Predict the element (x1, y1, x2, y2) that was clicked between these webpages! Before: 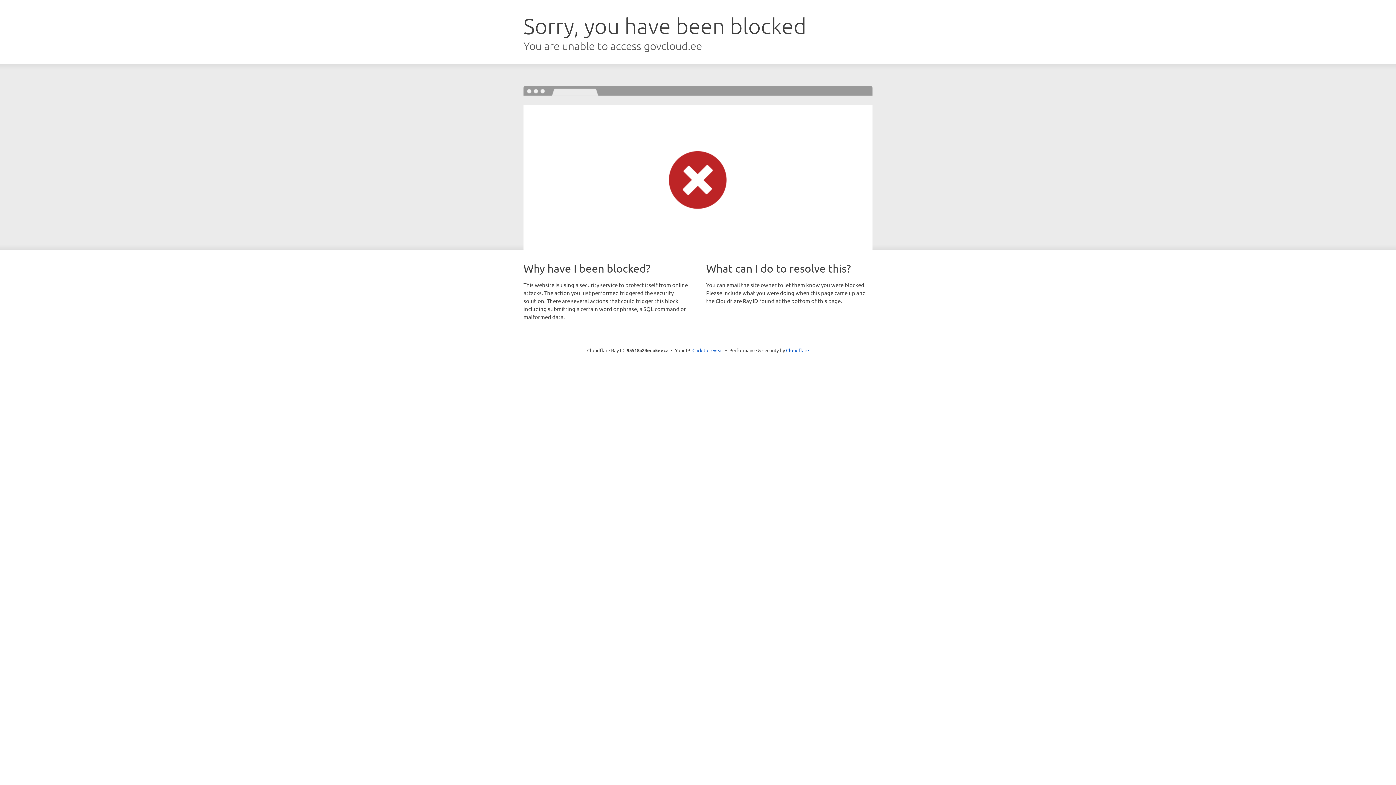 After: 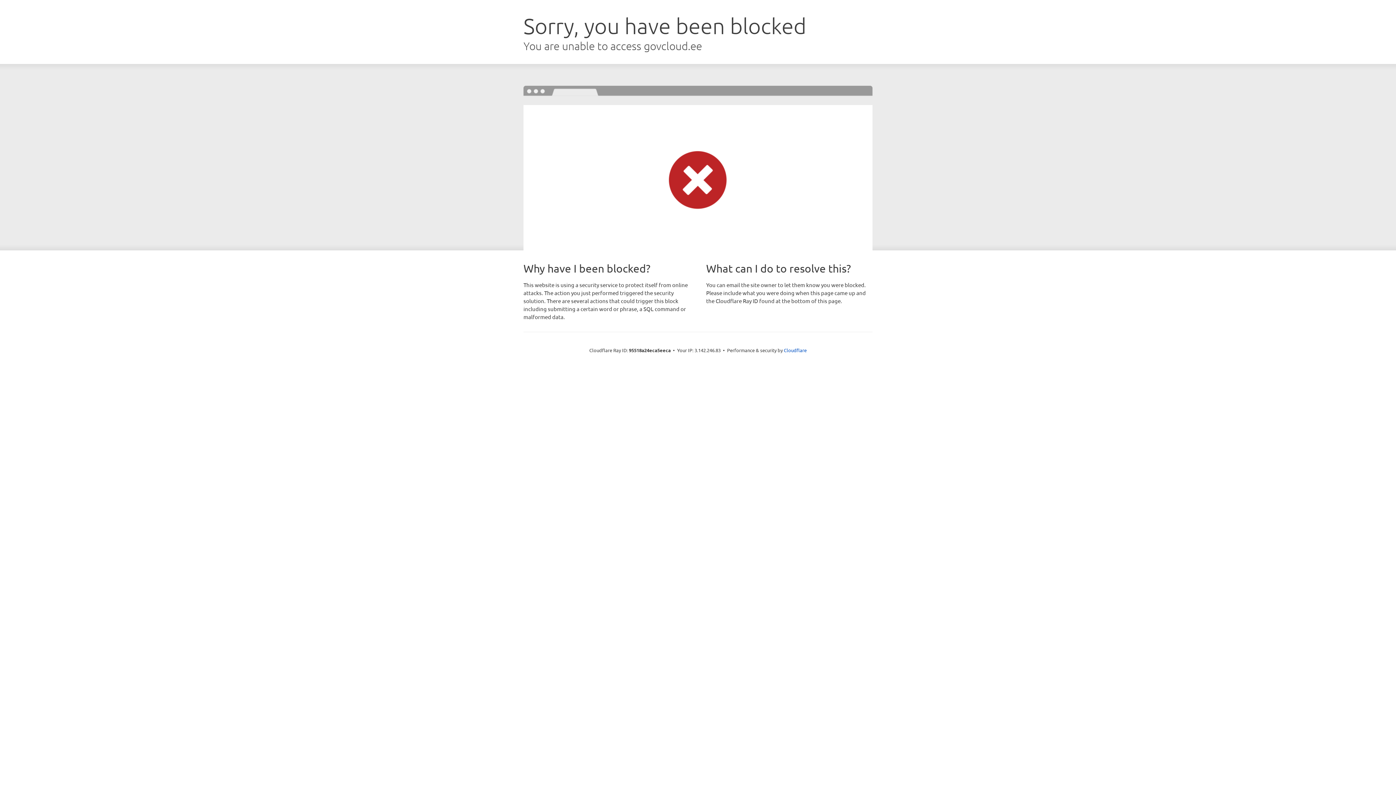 Action: bbox: (692, 346, 723, 353) label: Click to reveal